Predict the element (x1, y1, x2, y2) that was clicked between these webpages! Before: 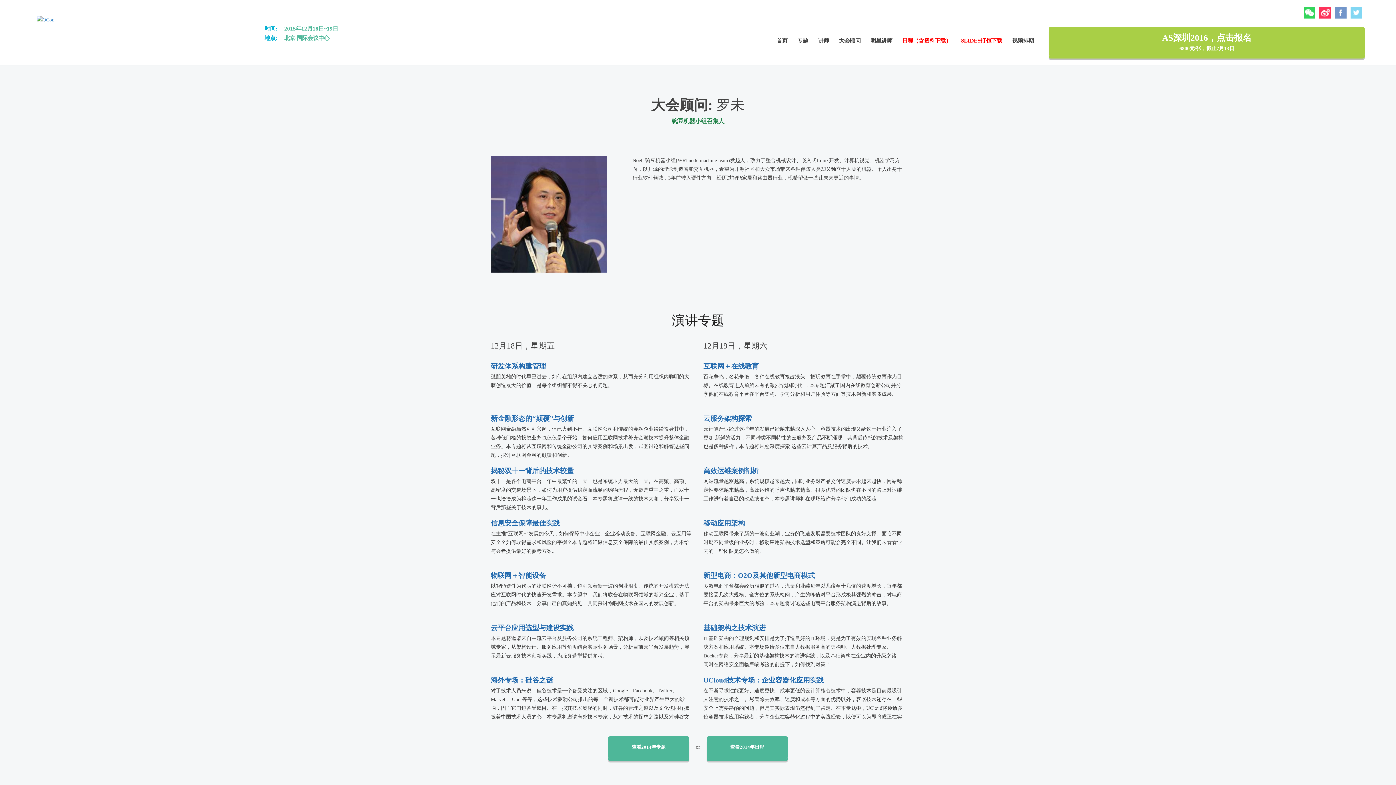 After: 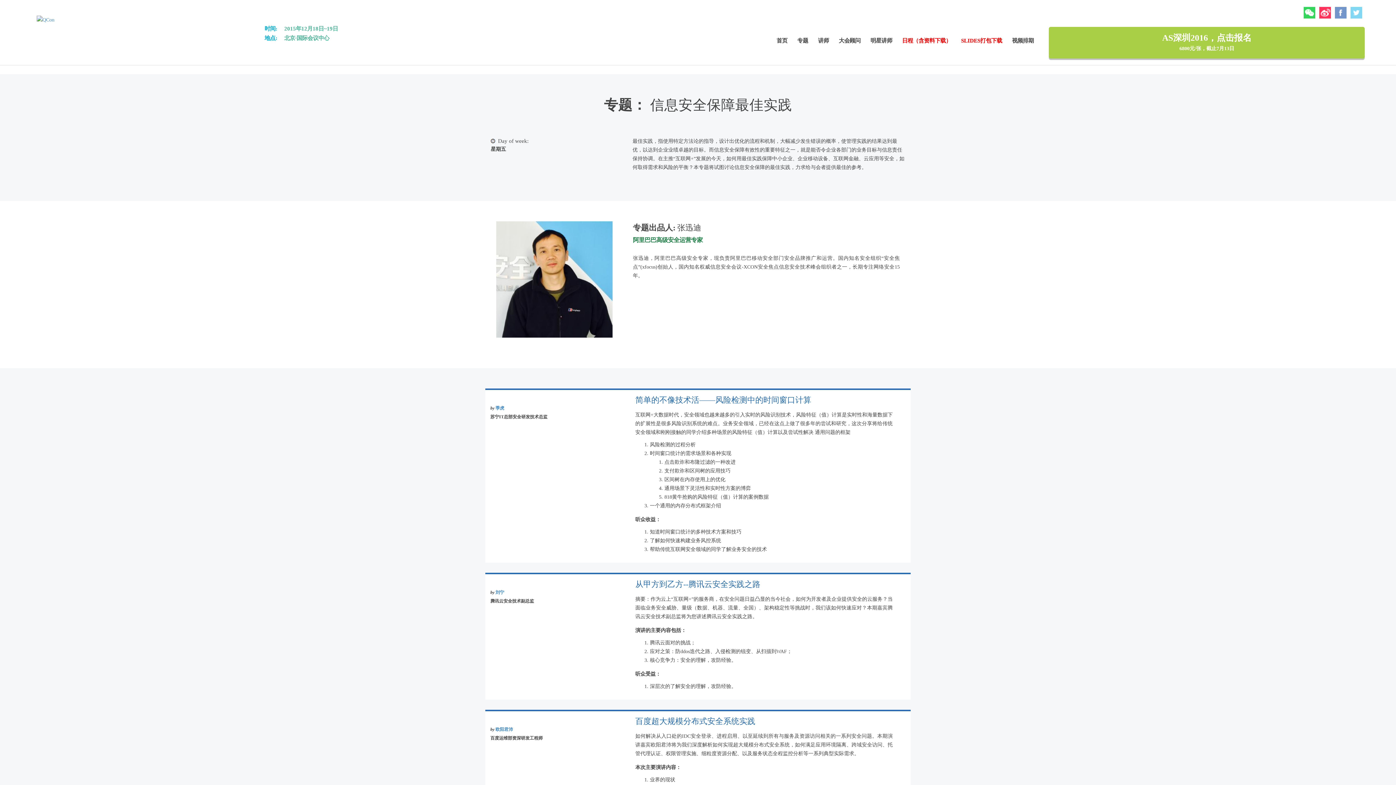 Action: label: 信息安全保障最佳实践 bbox: (490, 519, 560, 527)